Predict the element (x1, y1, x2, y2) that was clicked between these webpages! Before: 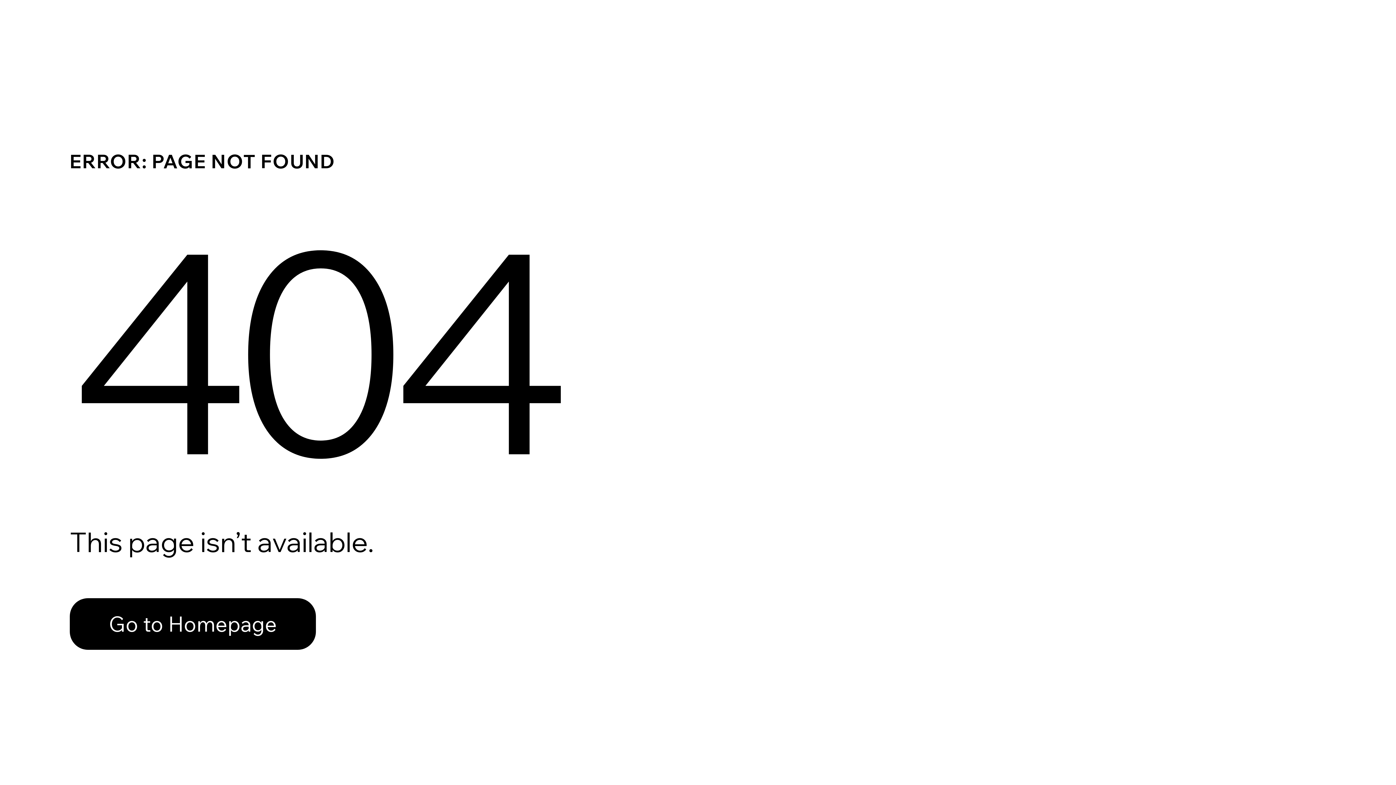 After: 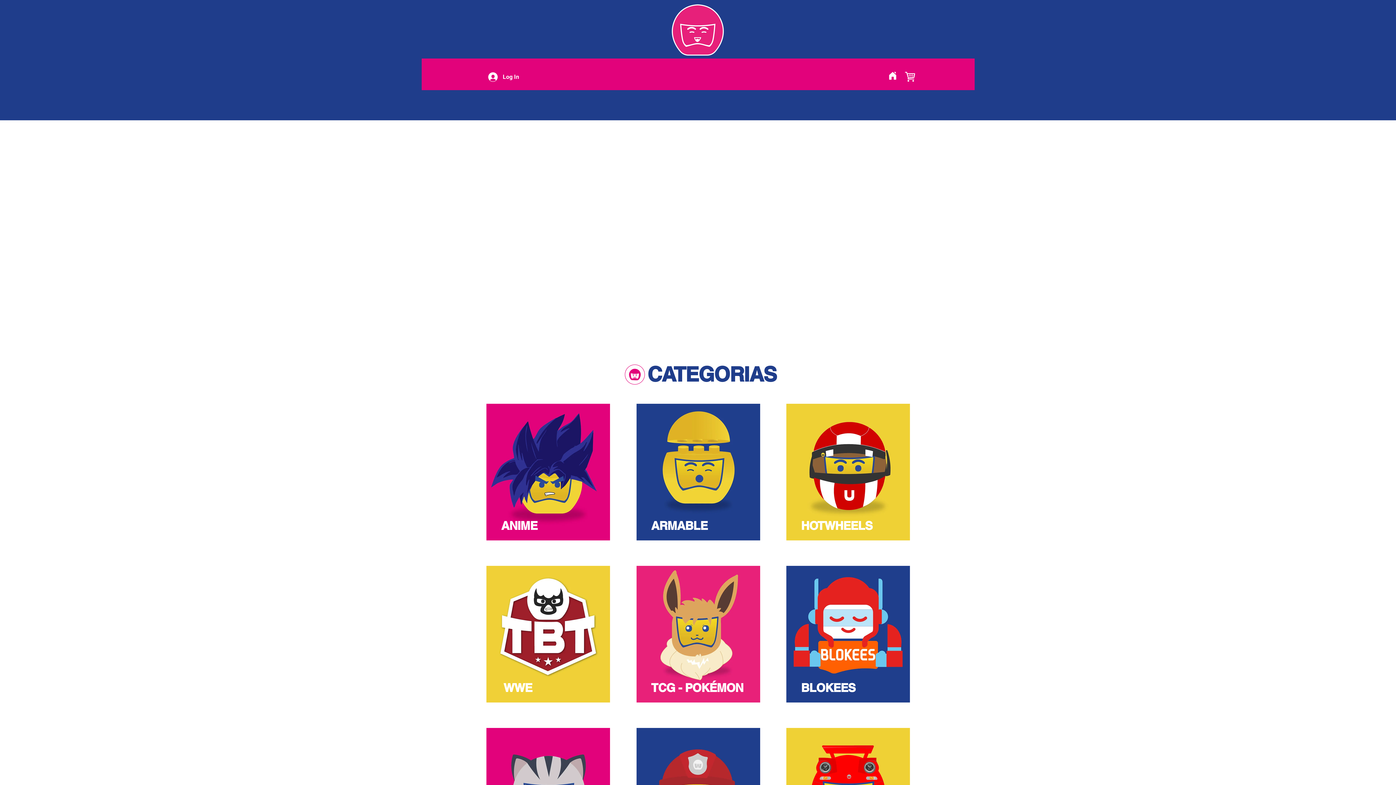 Action: label: Go to Homepage bbox: (69, 582, 768, 659)